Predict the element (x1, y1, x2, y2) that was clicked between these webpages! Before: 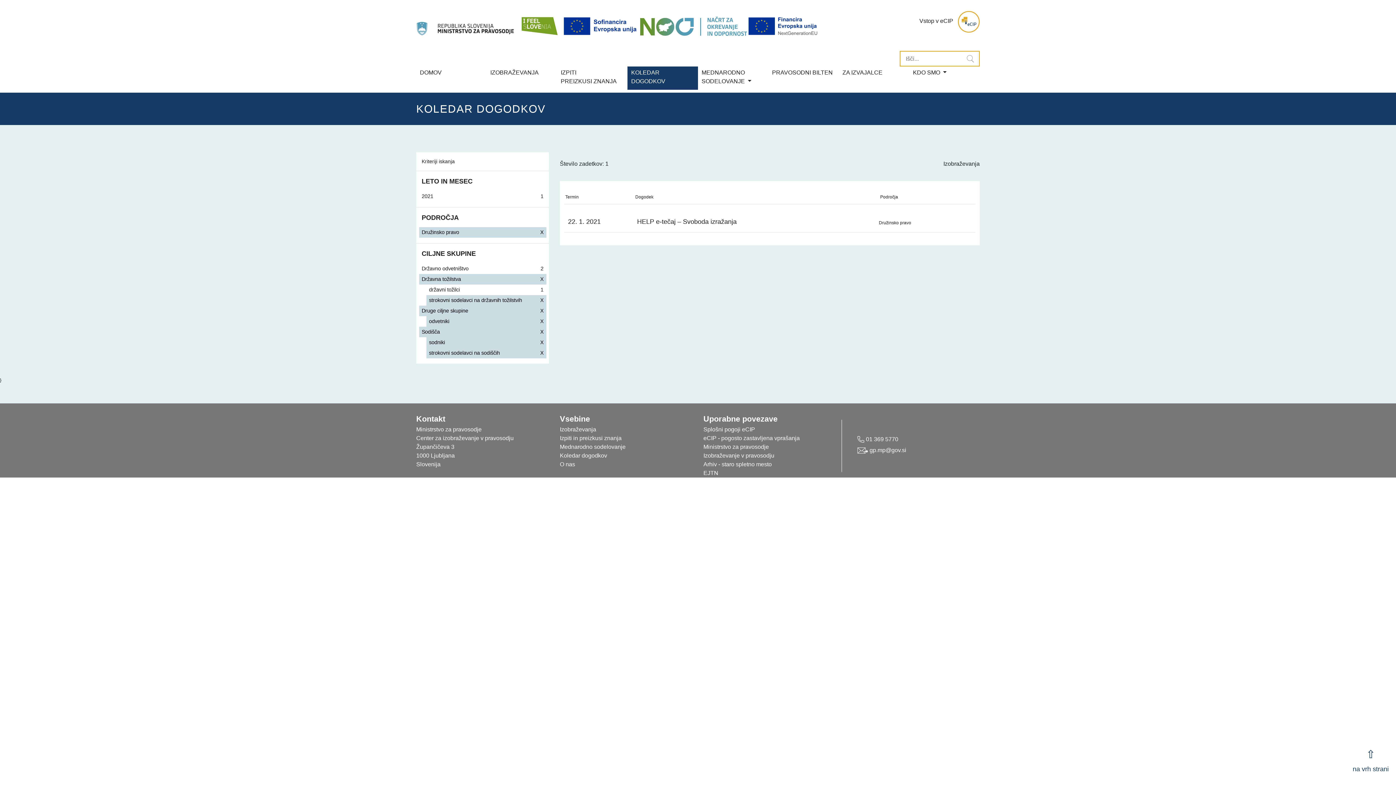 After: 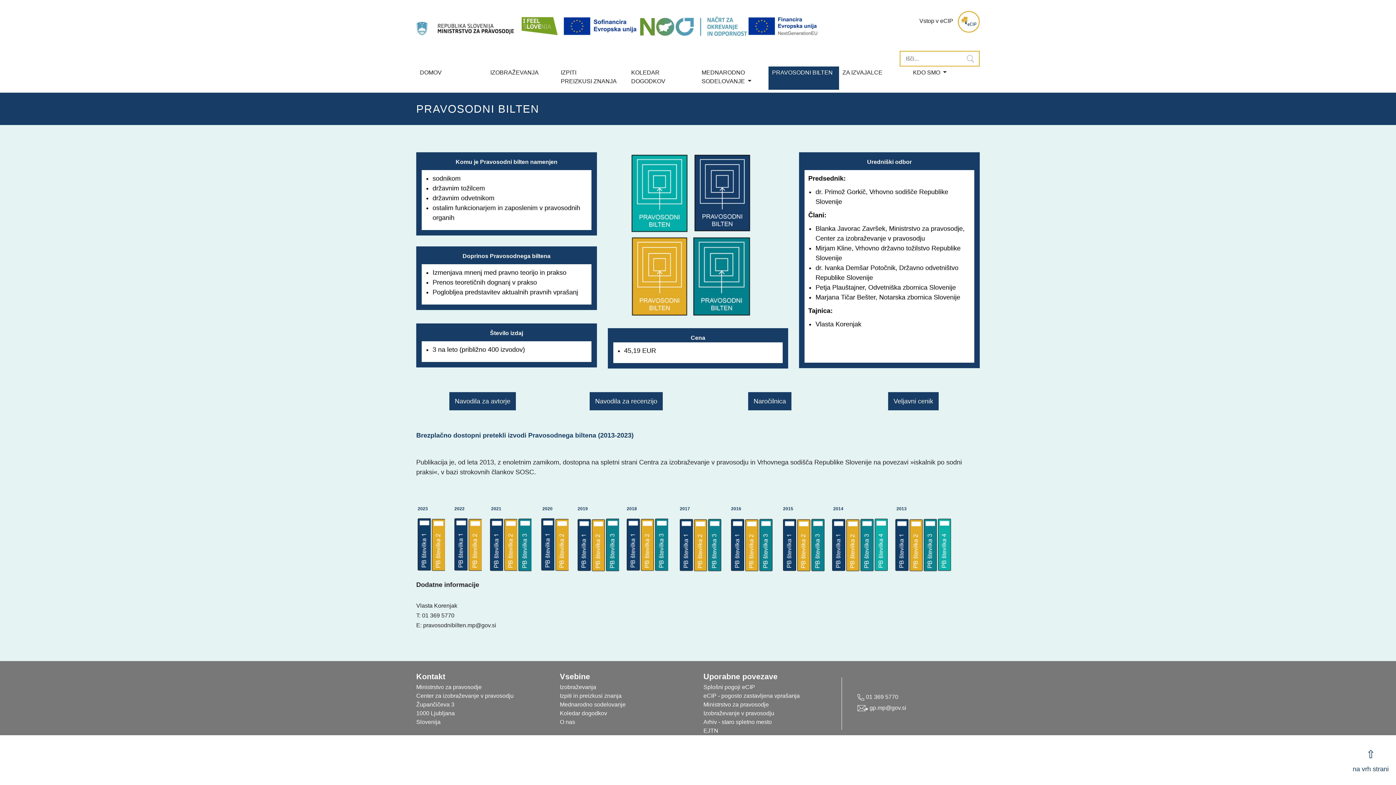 Action: label: PRAVOSODNI BILTEN bbox: (768, 66, 839, 89)